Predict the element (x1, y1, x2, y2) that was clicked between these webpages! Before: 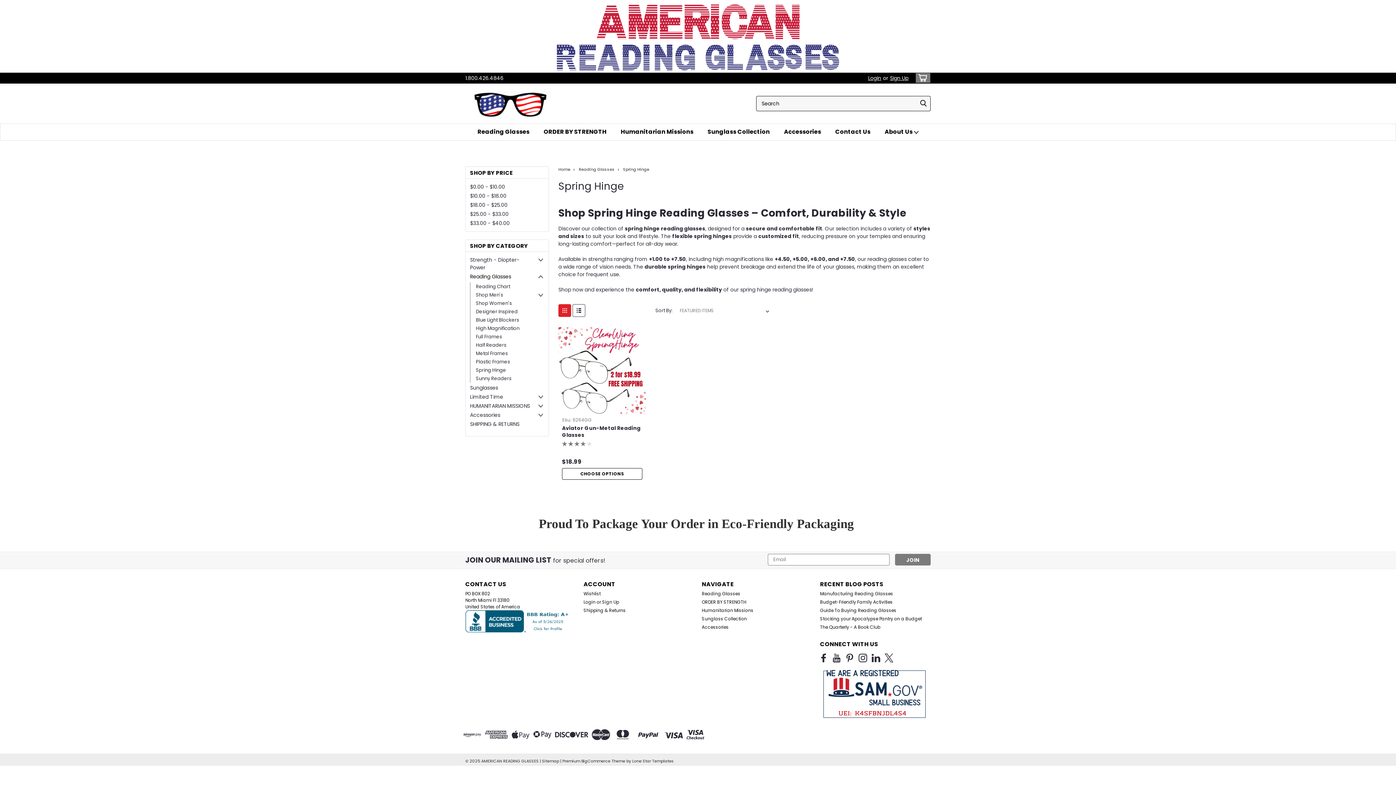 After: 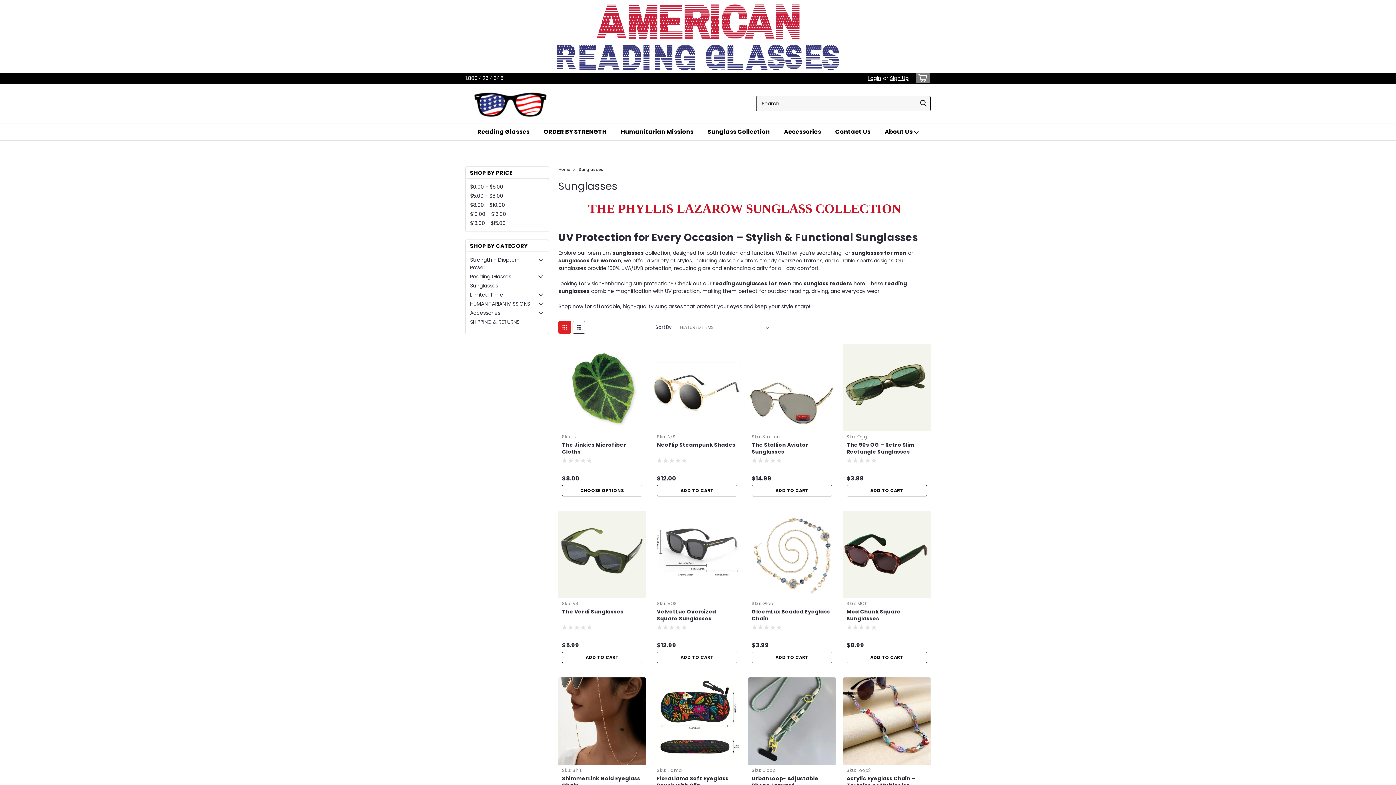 Action: bbox: (465, 383, 536, 392) label: Sunglasses